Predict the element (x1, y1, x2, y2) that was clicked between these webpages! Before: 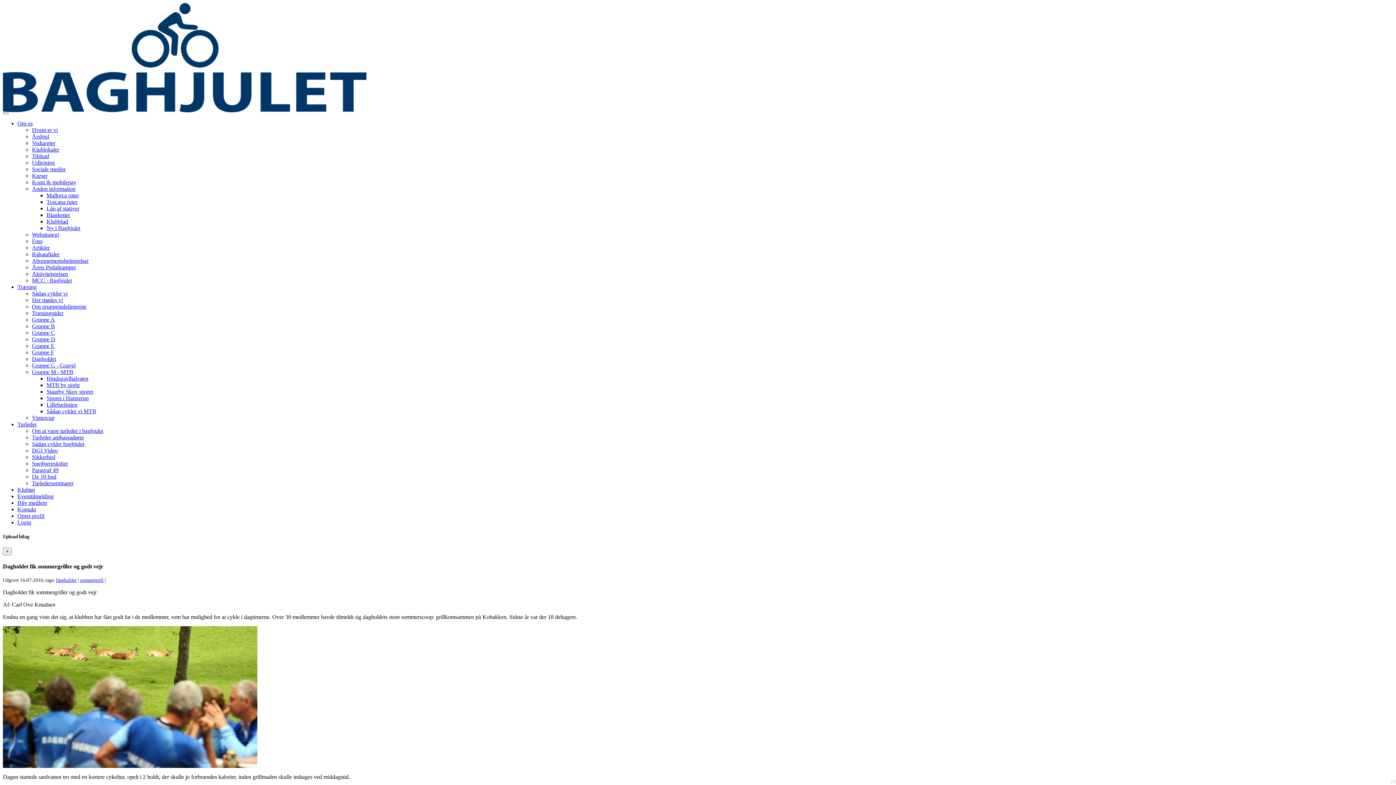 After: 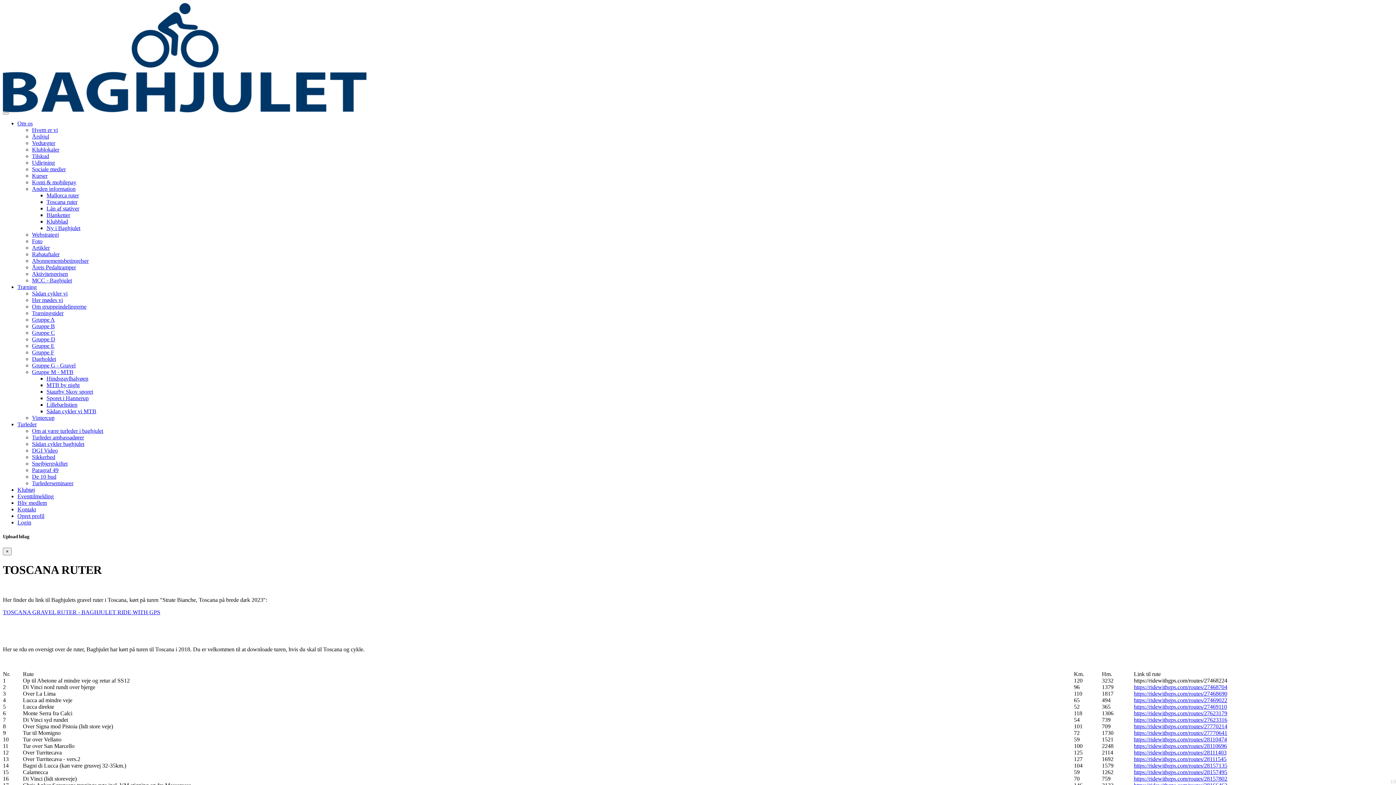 Action: bbox: (46, 198, 77, 205) label: Toscana ruter